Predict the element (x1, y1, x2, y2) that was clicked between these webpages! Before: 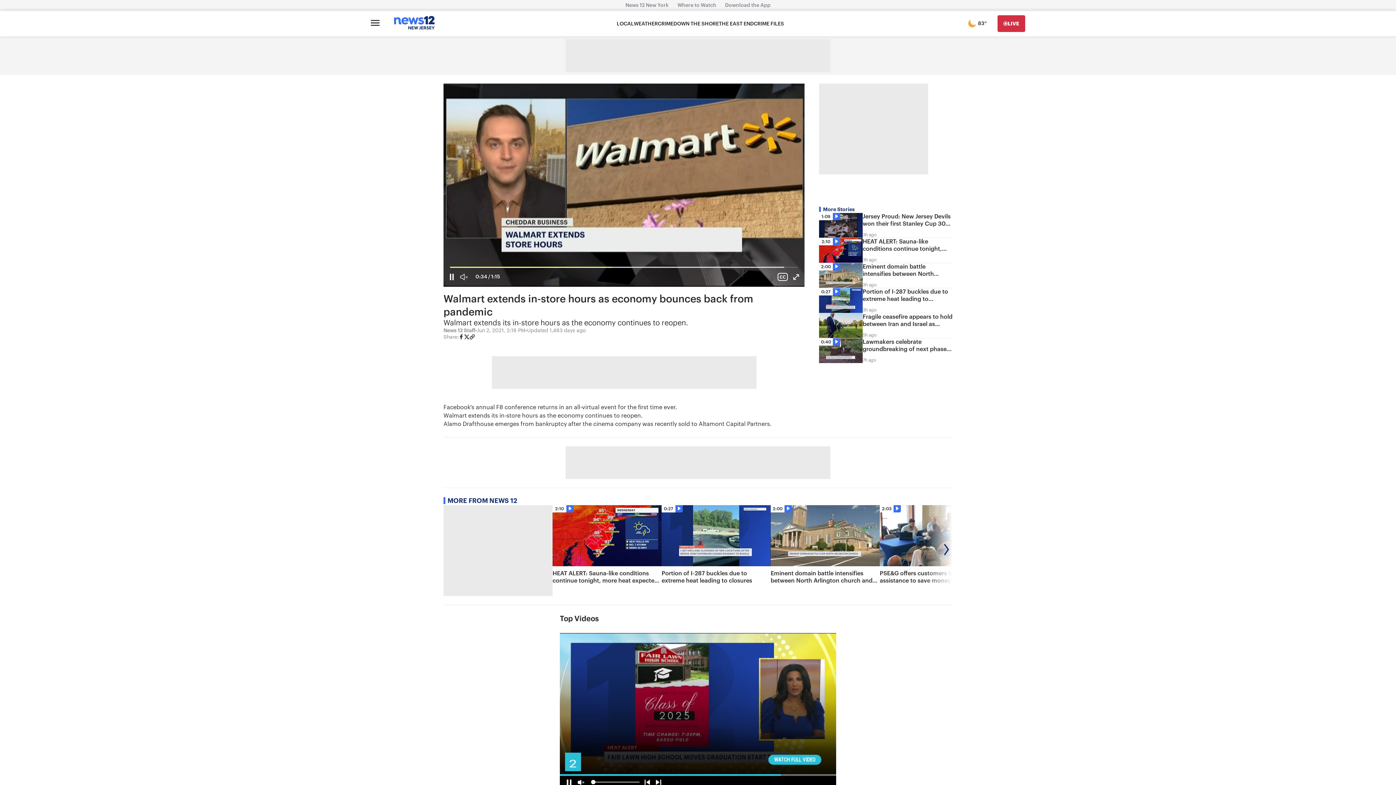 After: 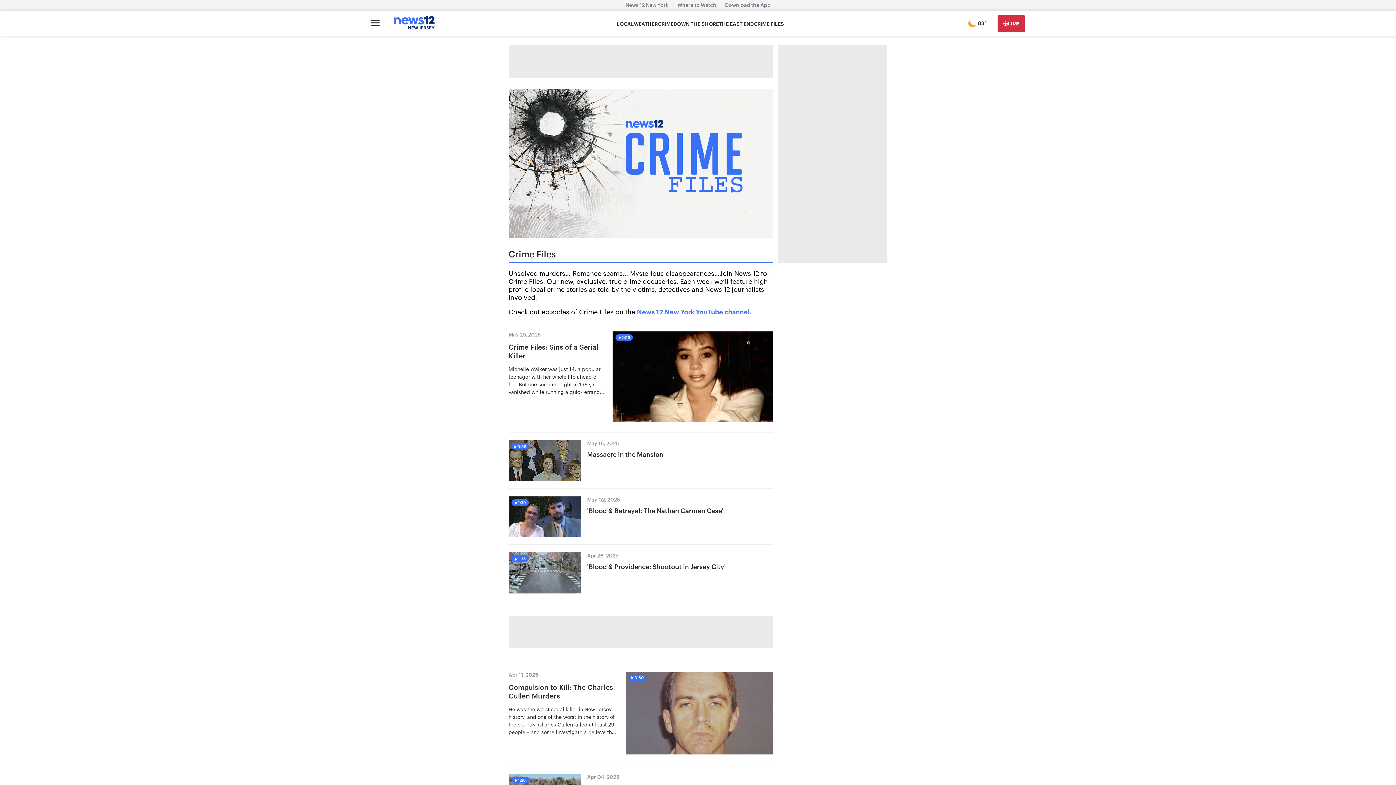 Action: label: CRIME FILES bbox: (754, 20, 784, 27)